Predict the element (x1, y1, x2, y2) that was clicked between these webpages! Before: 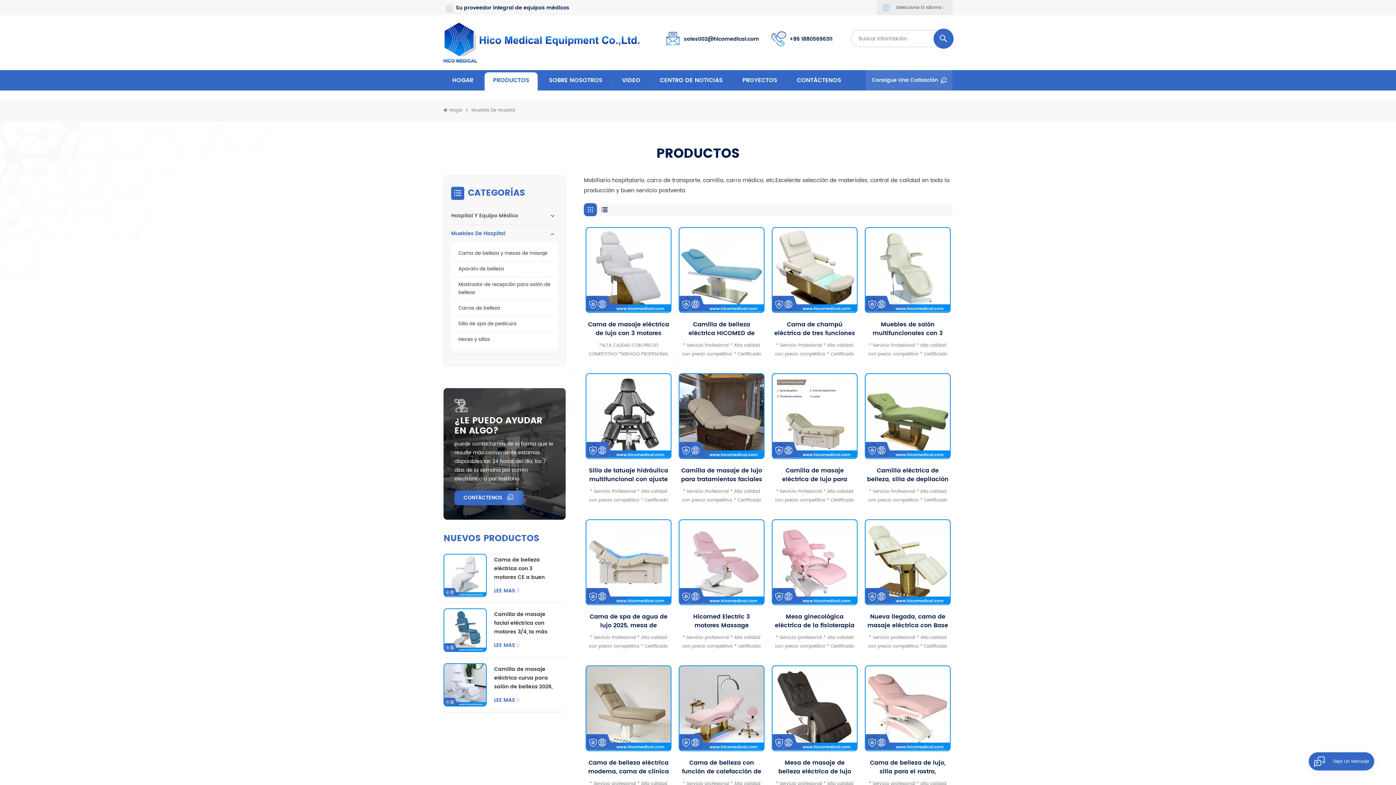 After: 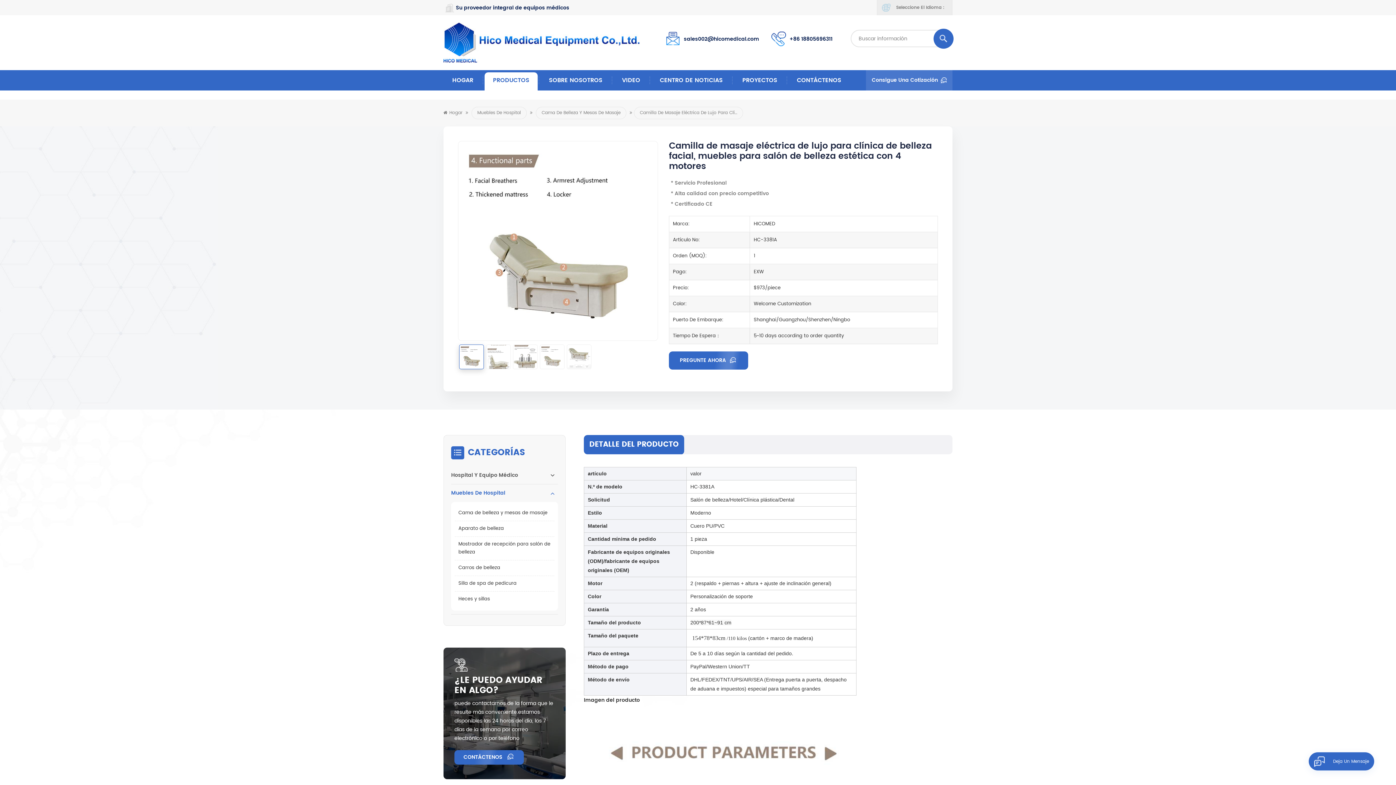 Action: bbox: (772, 374, 857, 458)